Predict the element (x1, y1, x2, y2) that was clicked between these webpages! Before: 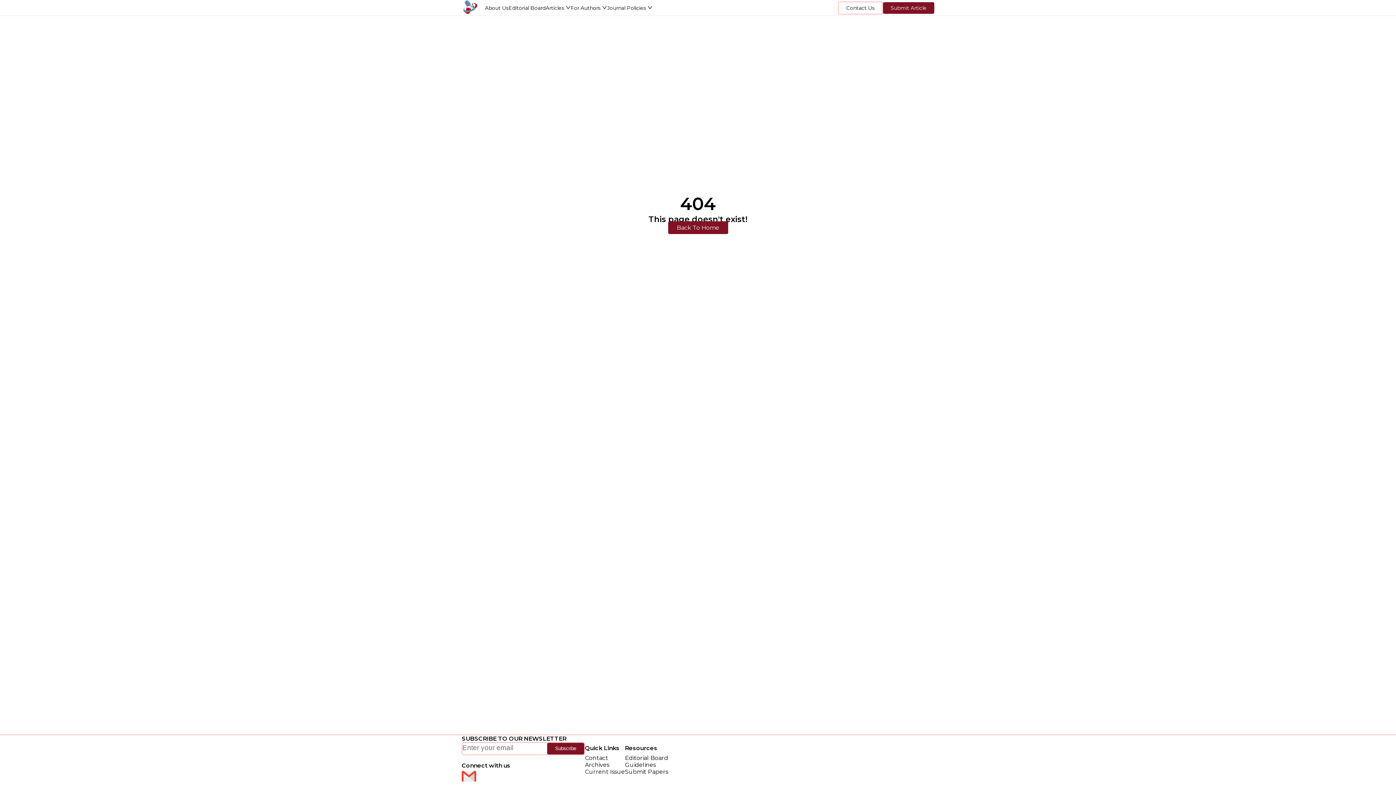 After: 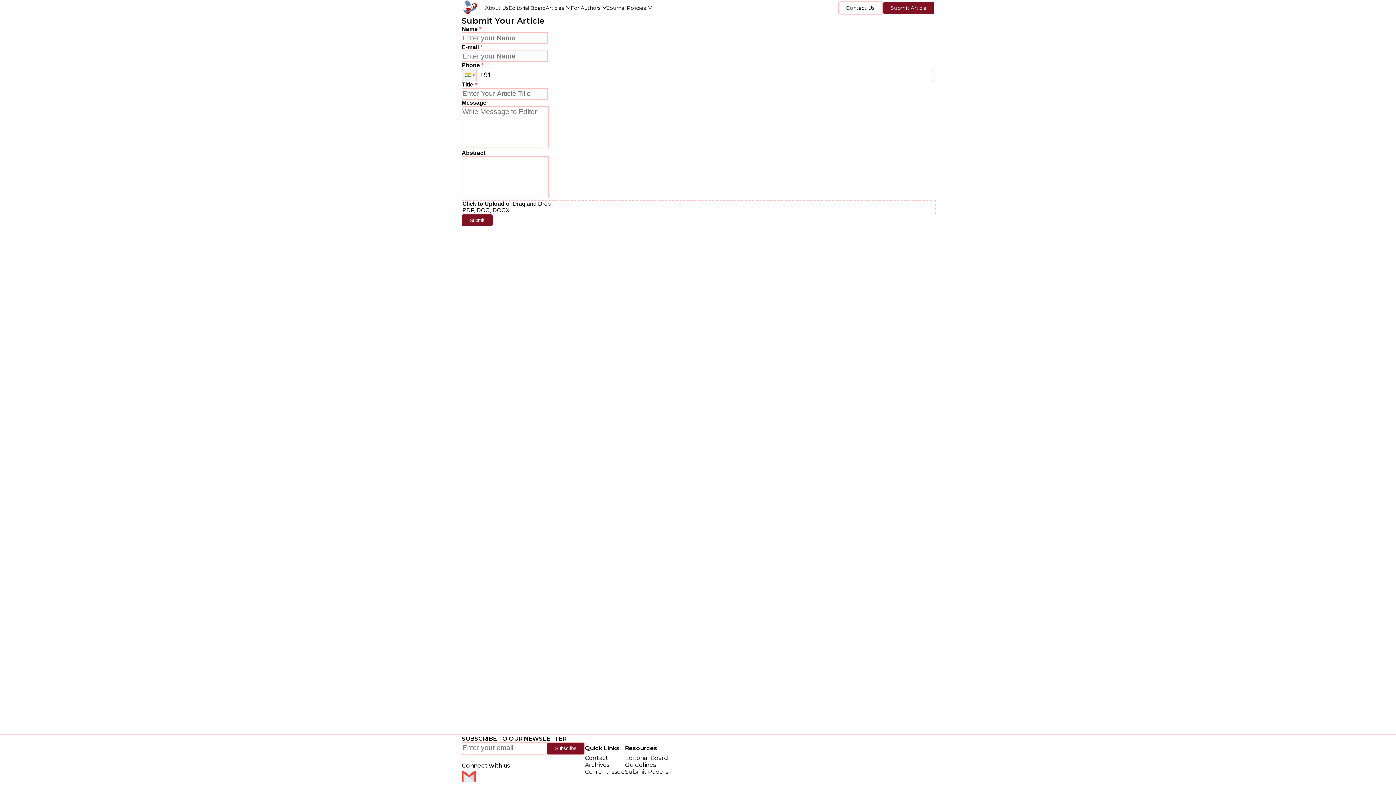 Action: bbox: (625, 768, 668, 775) label: Submit Papers